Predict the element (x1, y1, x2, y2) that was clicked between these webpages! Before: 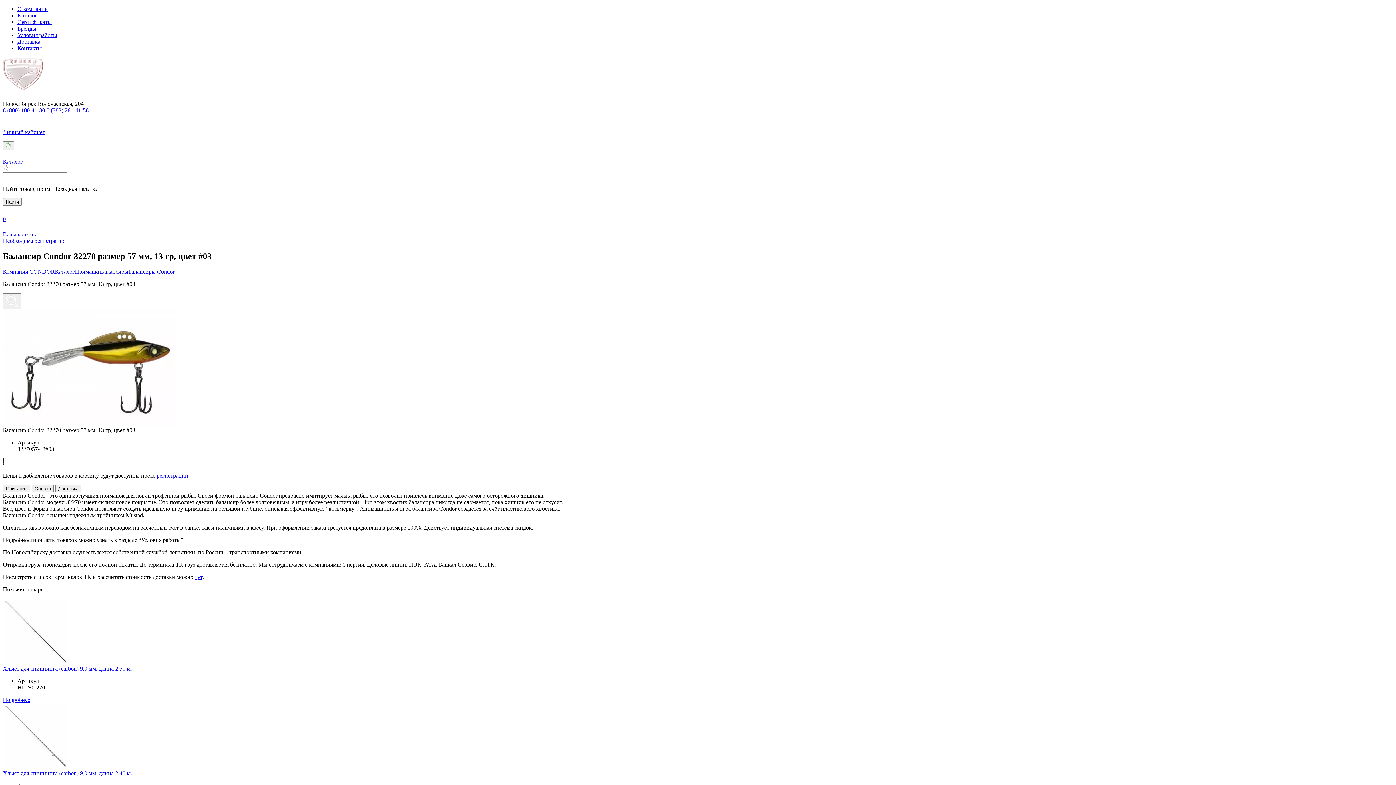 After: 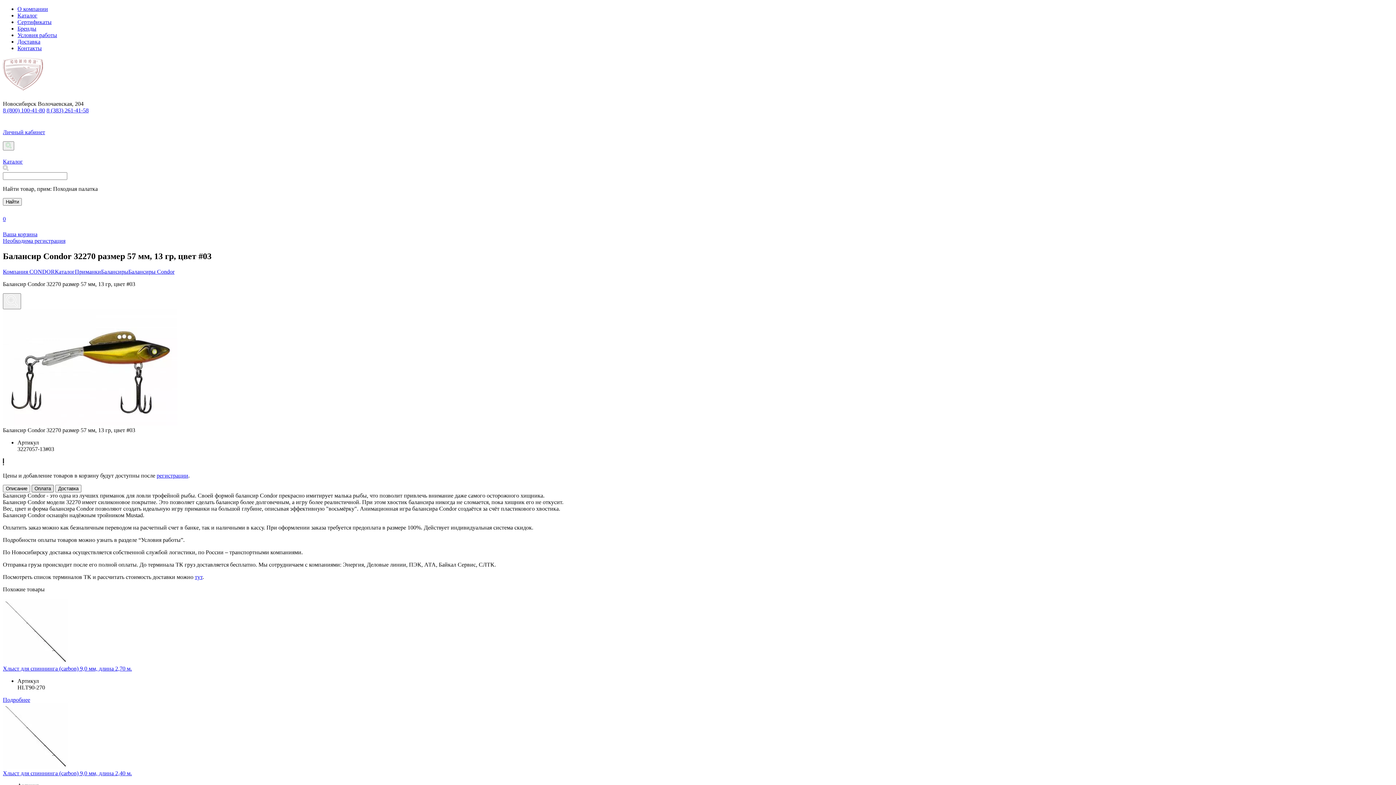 Action: bbox: (31, 485, 53, 492) label: Оплата